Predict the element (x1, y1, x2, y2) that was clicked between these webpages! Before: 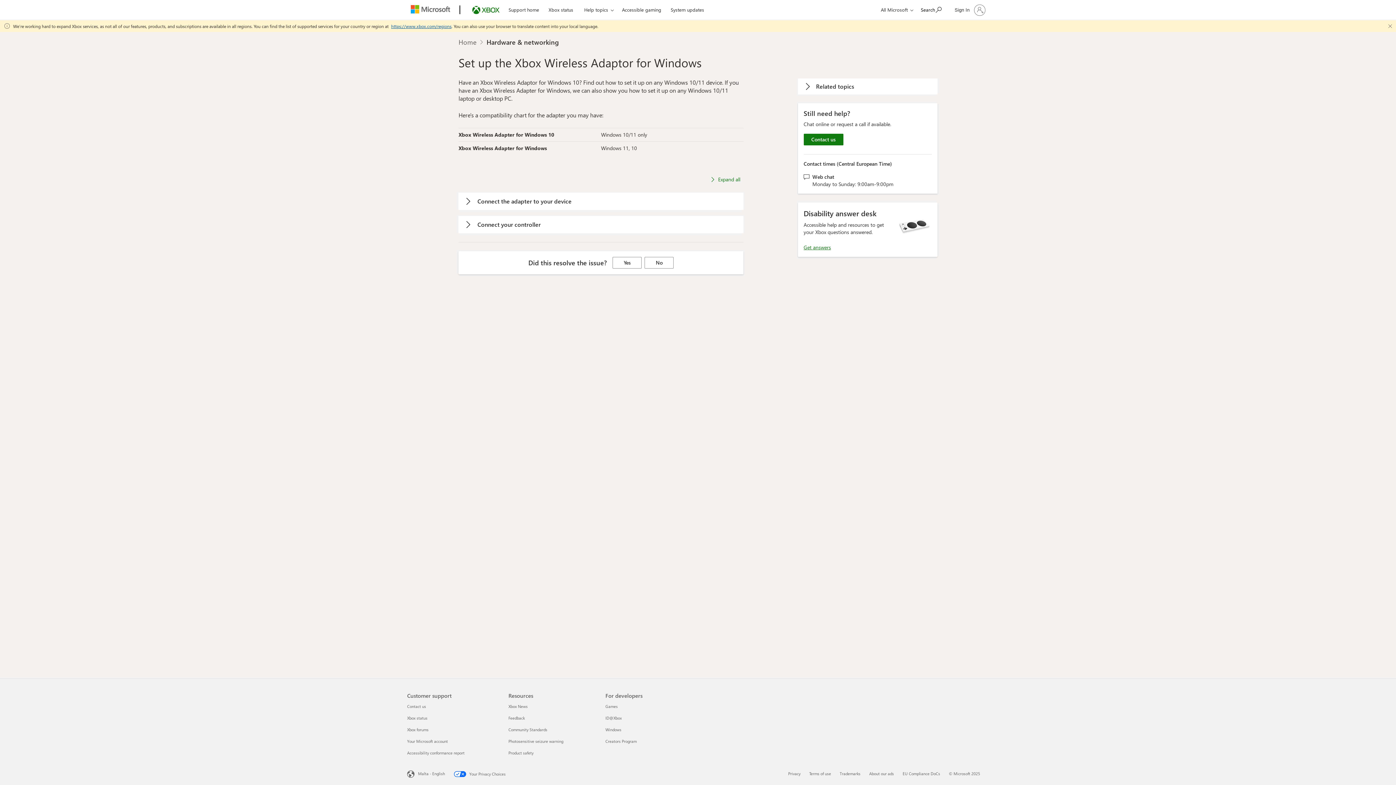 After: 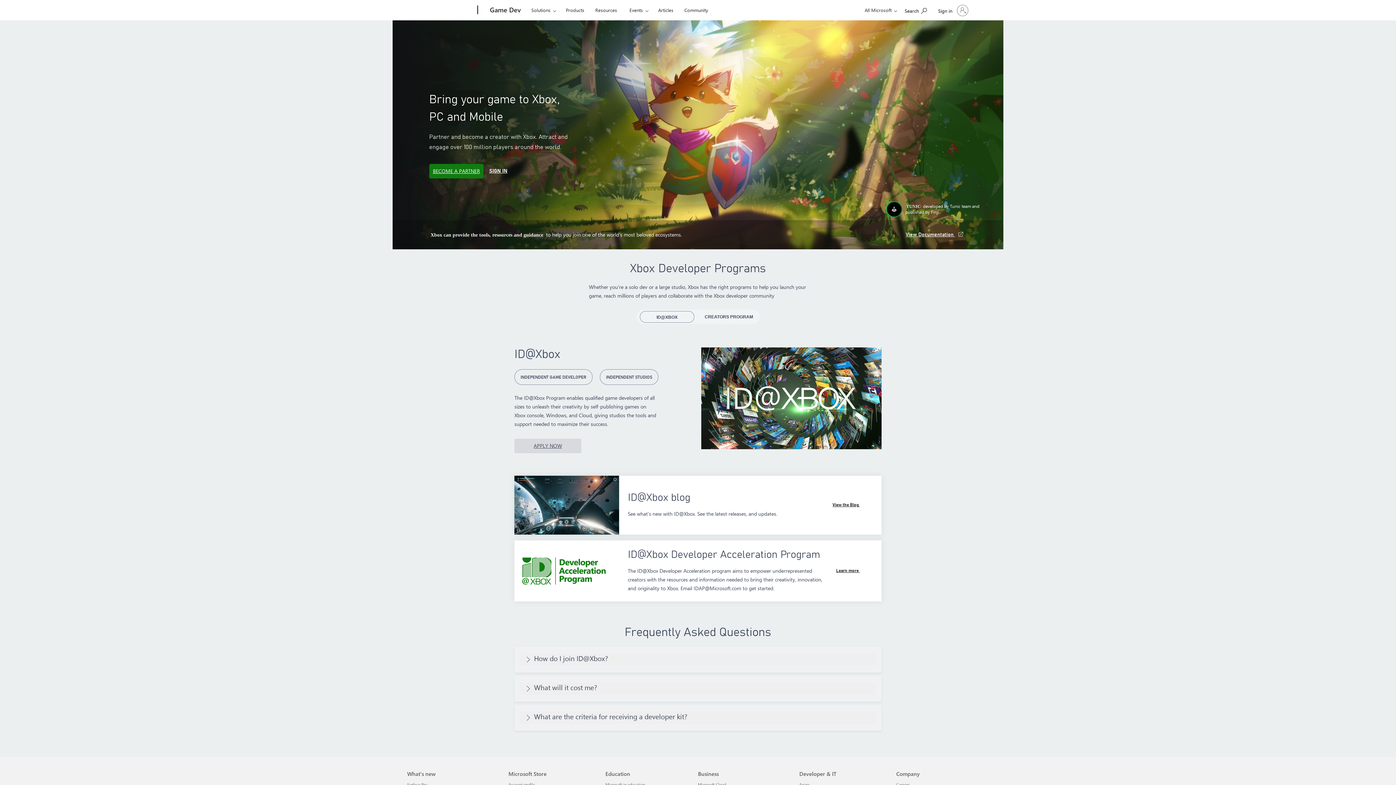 Action: bbox: (605, 715, 621, 721) label: ID@Xbox 2 of 4